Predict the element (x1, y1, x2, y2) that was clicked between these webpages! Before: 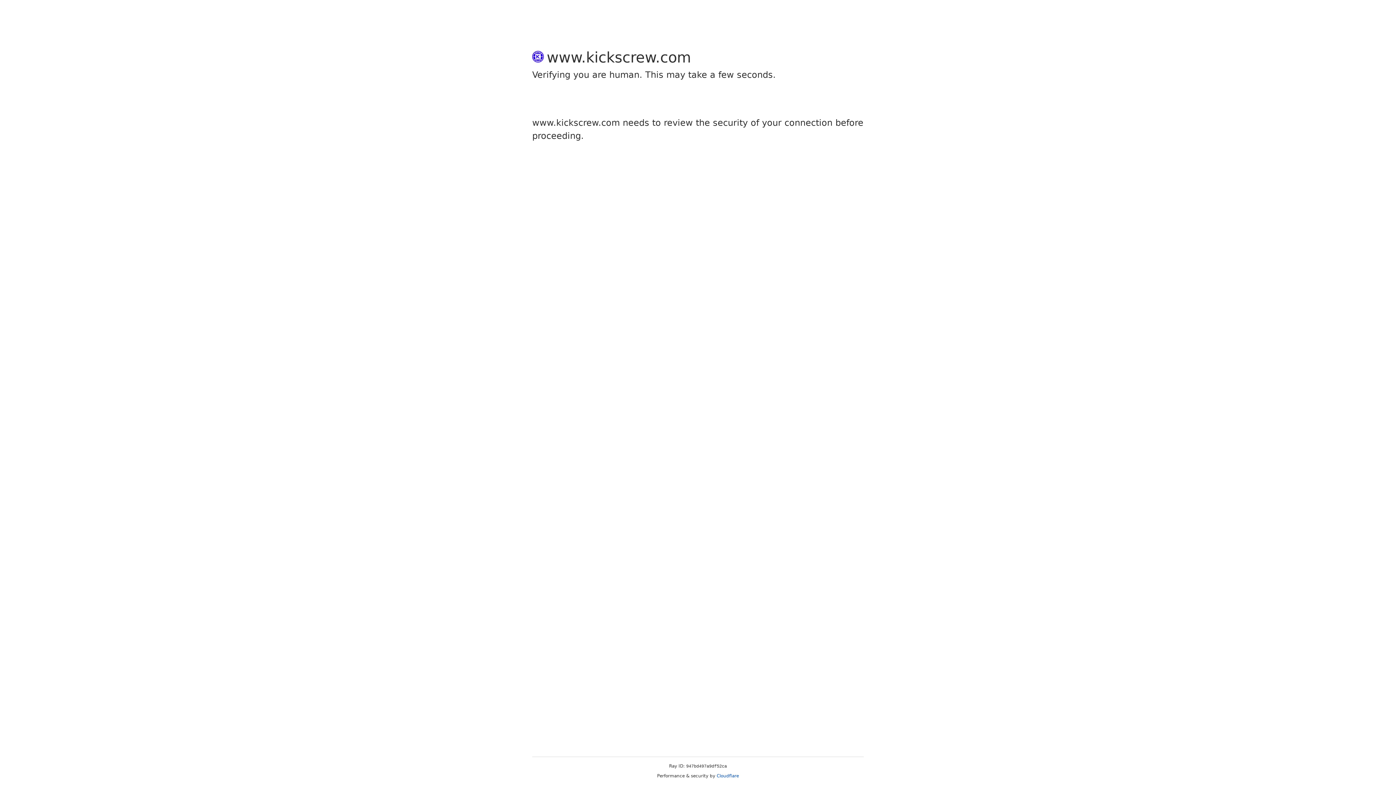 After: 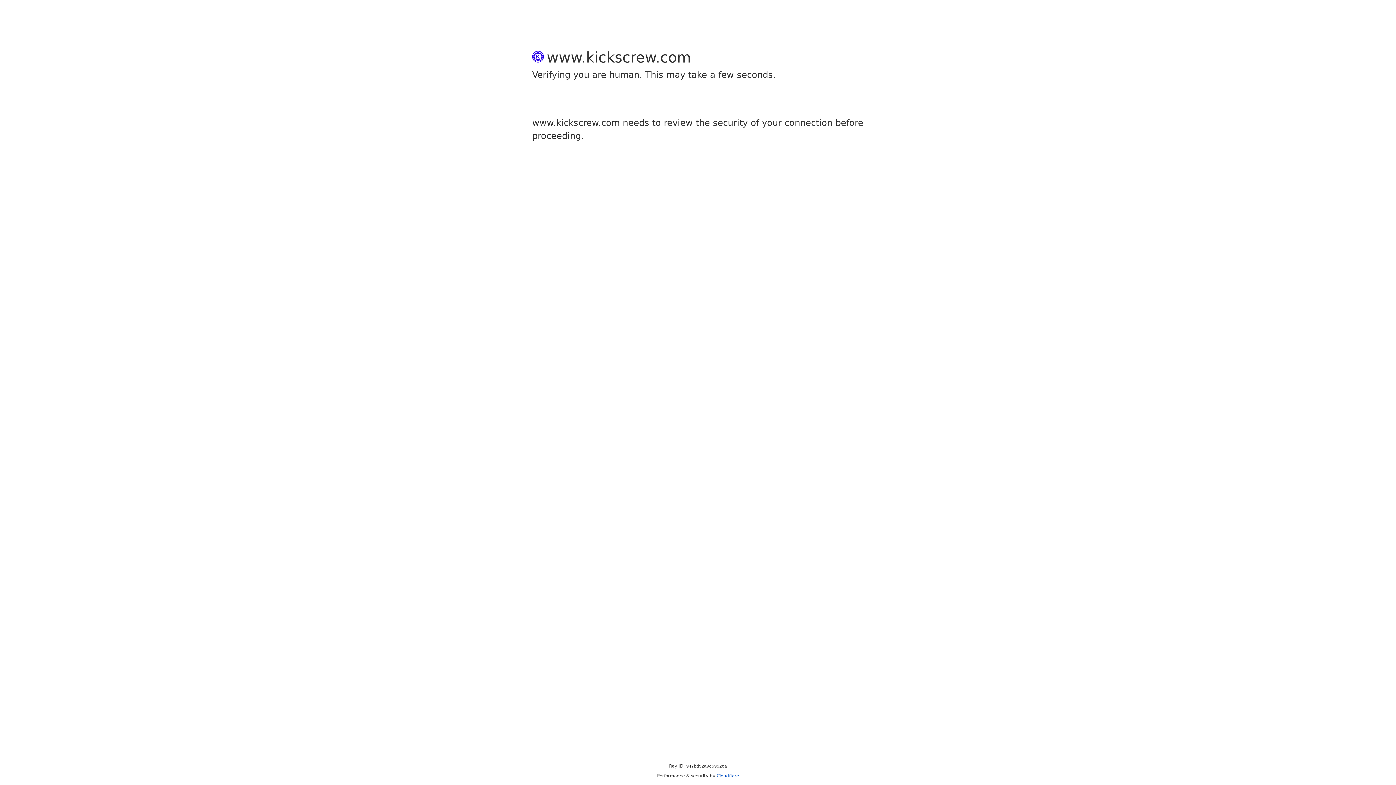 Action: bbox: (716, 773, 739, 778) label: Cloudflare